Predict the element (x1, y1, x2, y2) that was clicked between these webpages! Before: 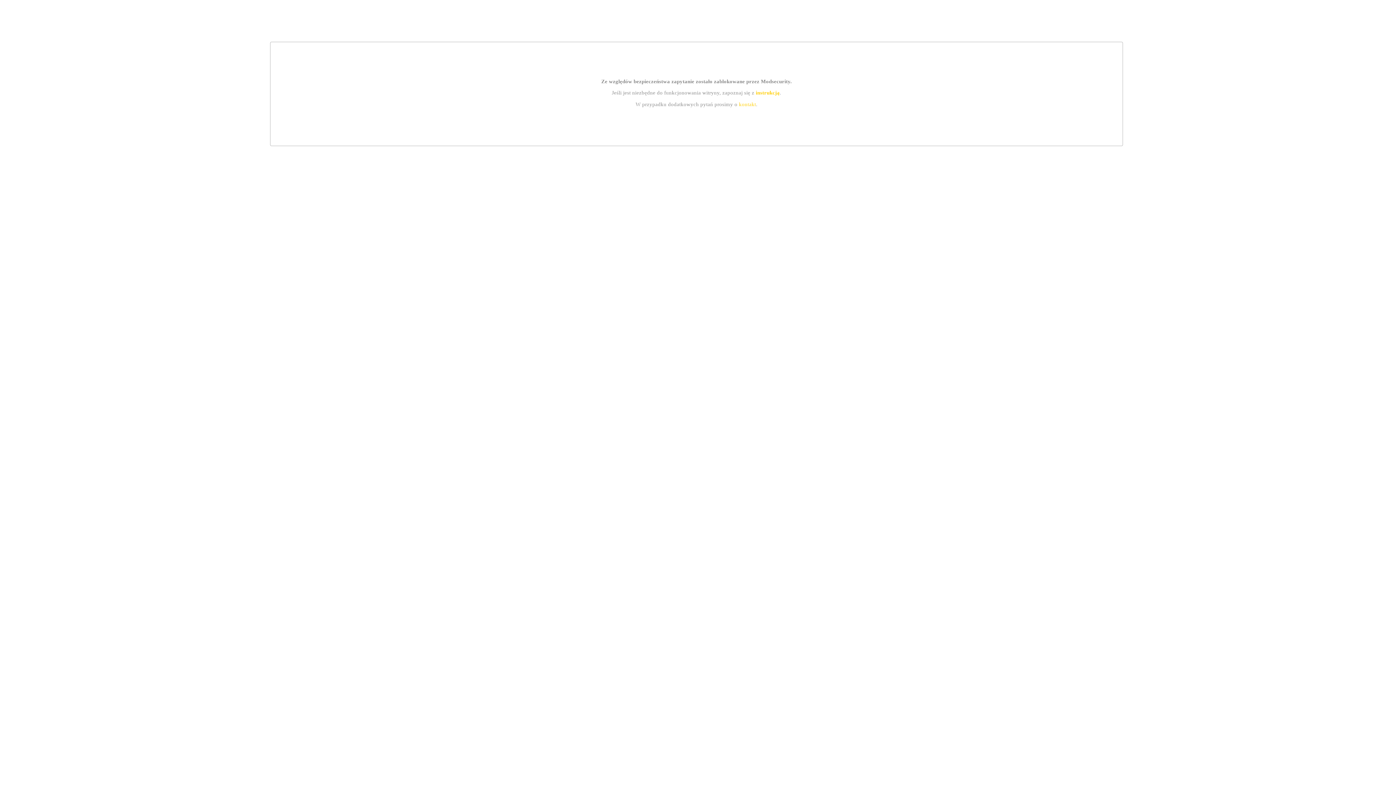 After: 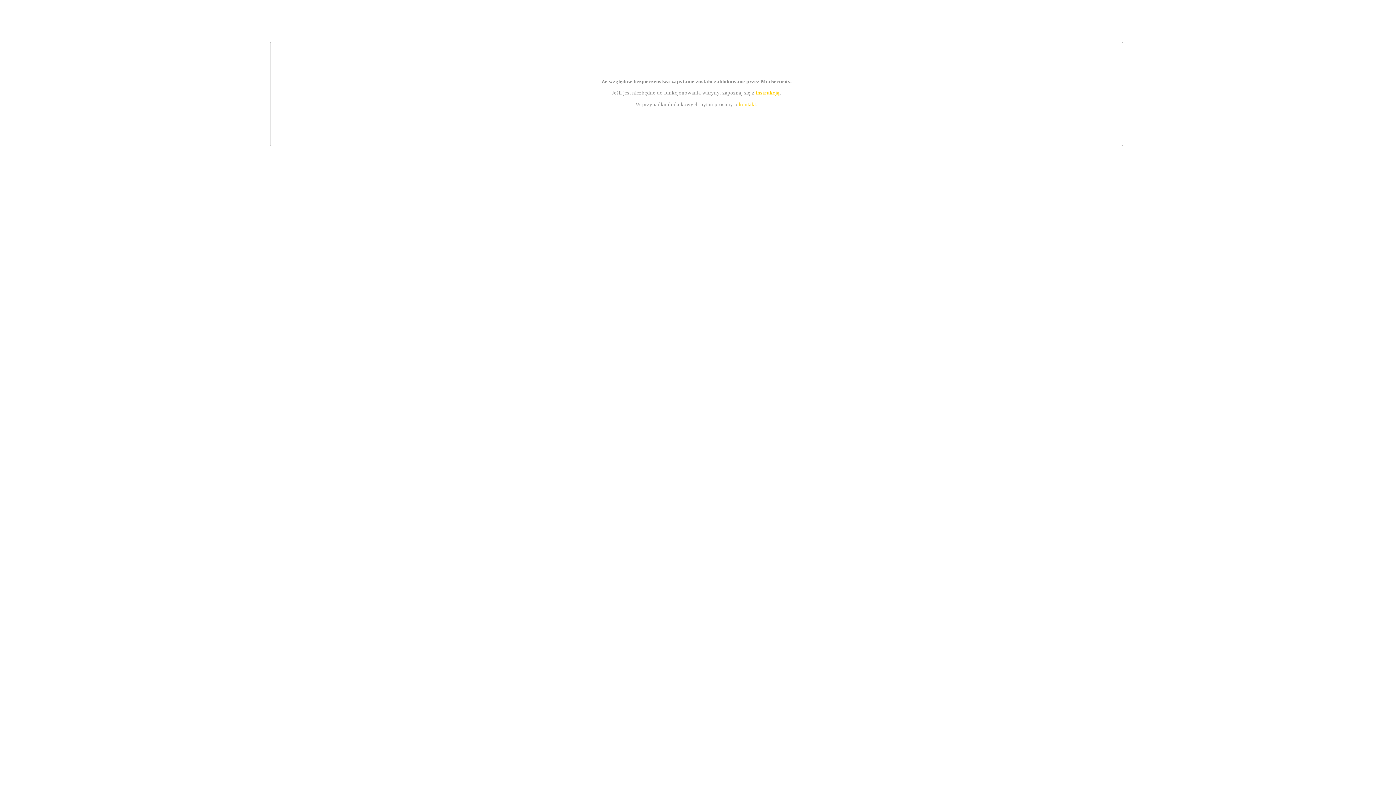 Action: bbox: (739, 101, 756, 107) label: kontakt